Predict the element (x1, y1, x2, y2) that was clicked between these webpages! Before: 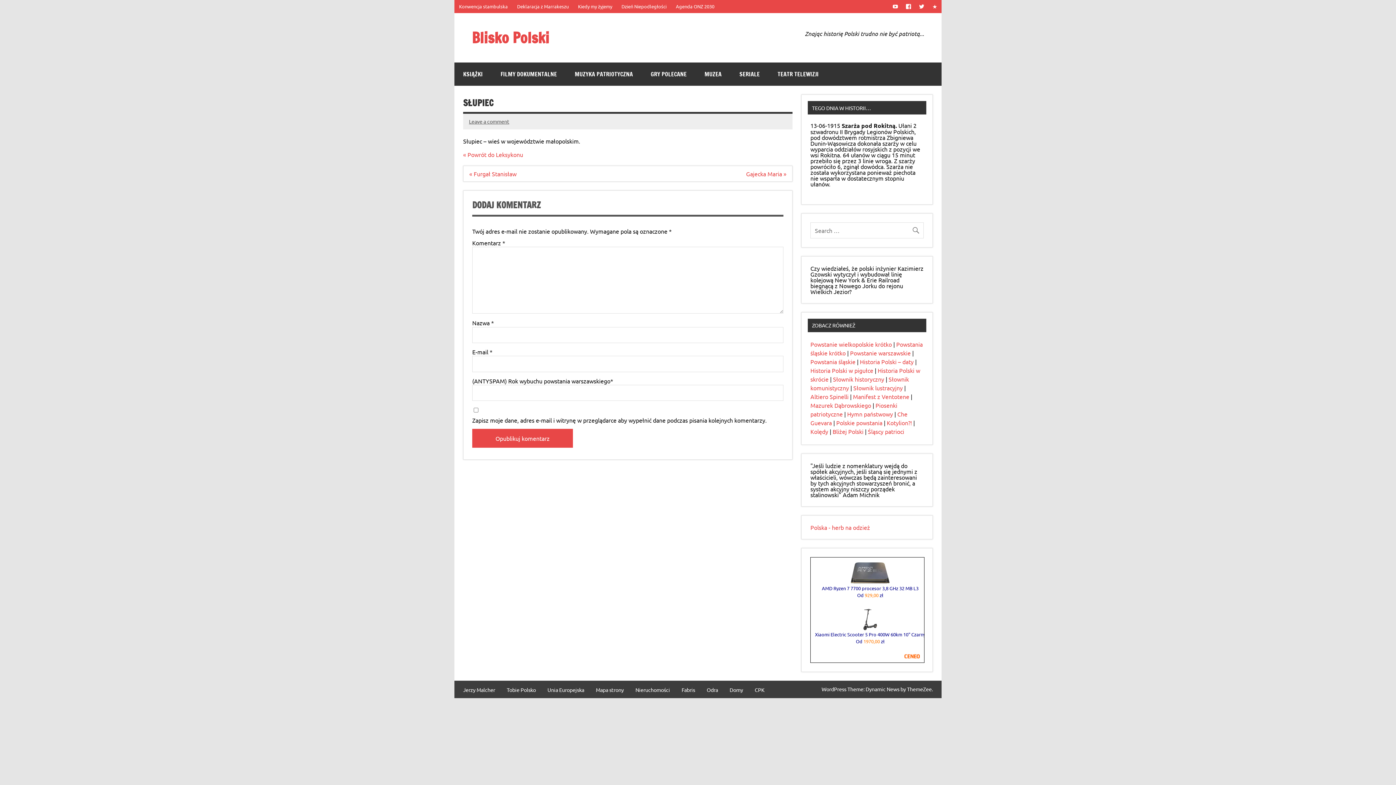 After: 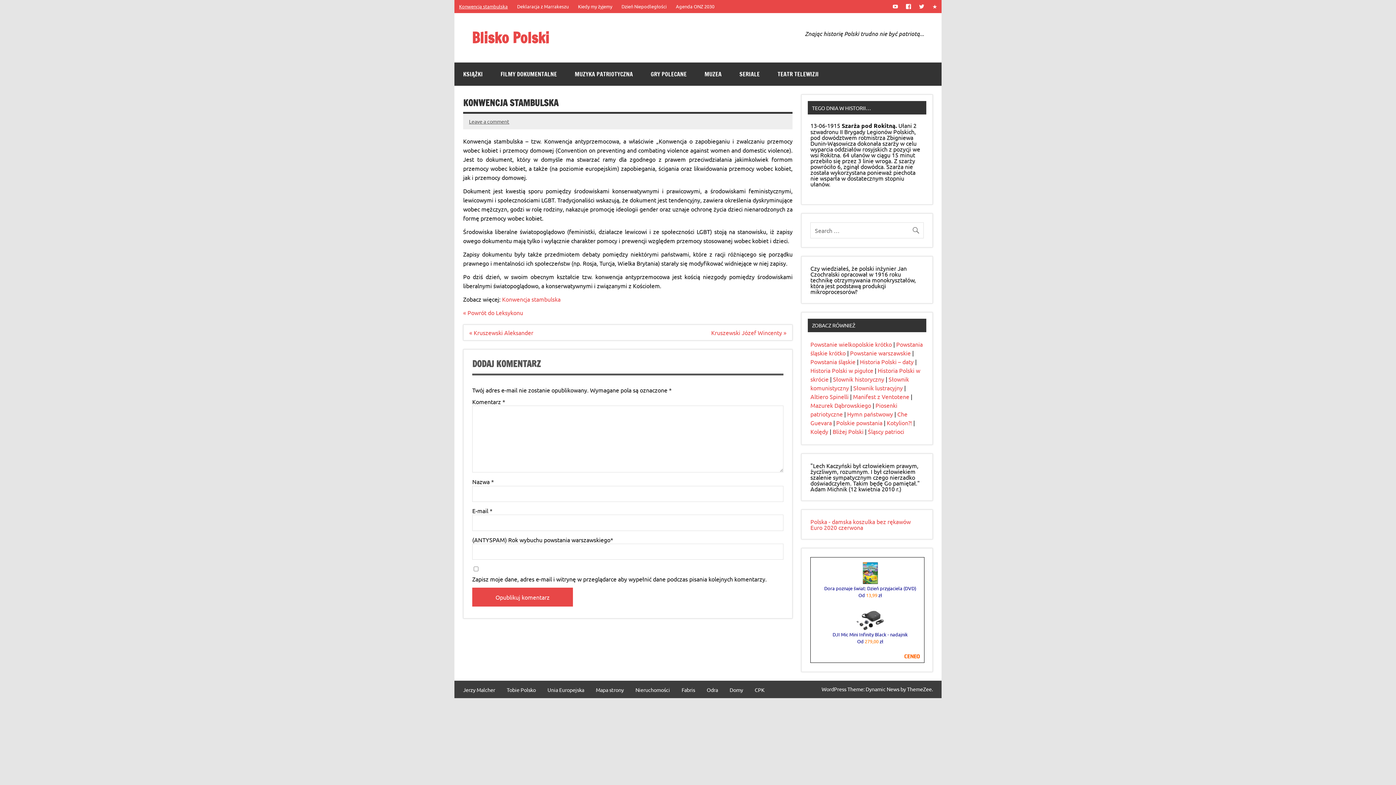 Action: label: Konwencja stambulska bbox: (454, 0, 512, 12)